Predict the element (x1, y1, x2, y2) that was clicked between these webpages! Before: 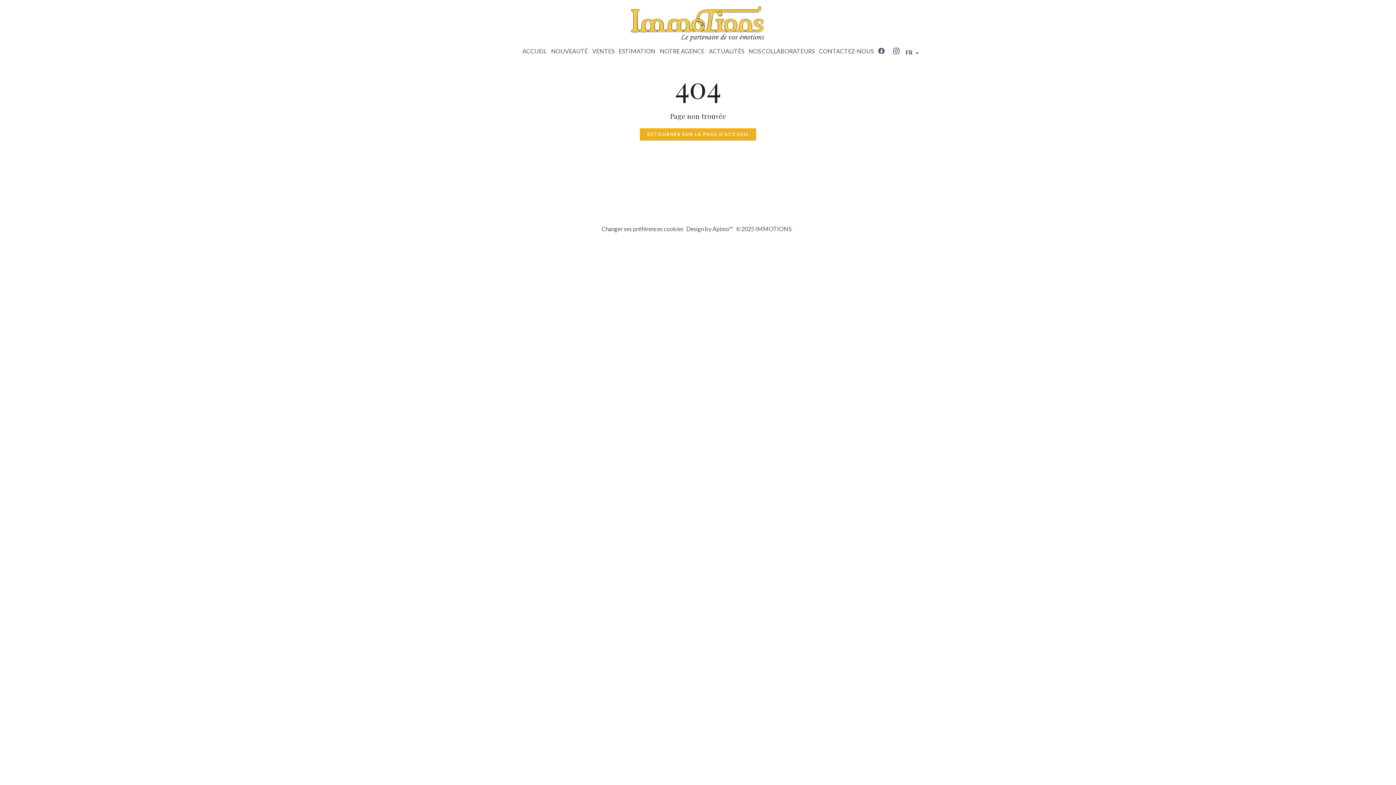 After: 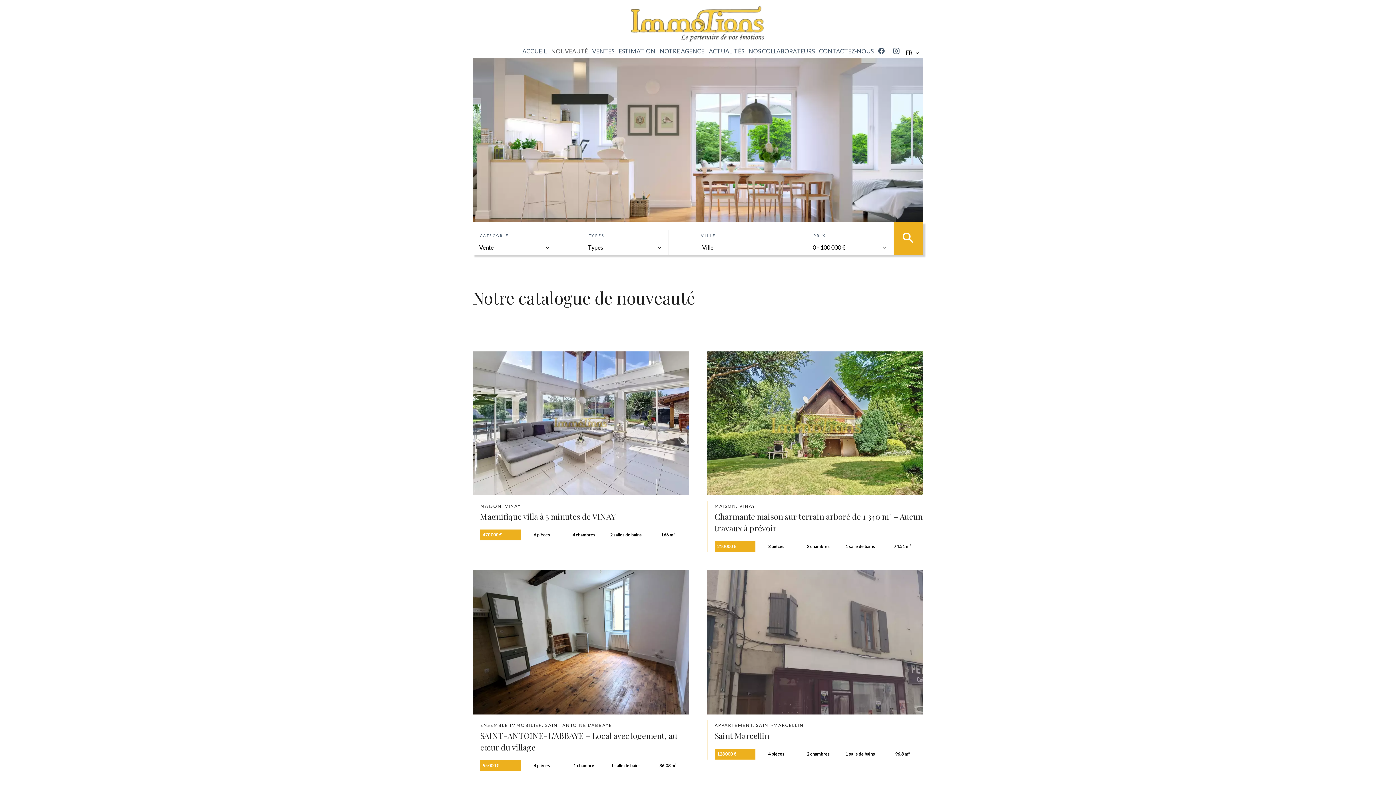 Action: bbox: (551, 47, 588, 54) label: NOUVEAUTÉ